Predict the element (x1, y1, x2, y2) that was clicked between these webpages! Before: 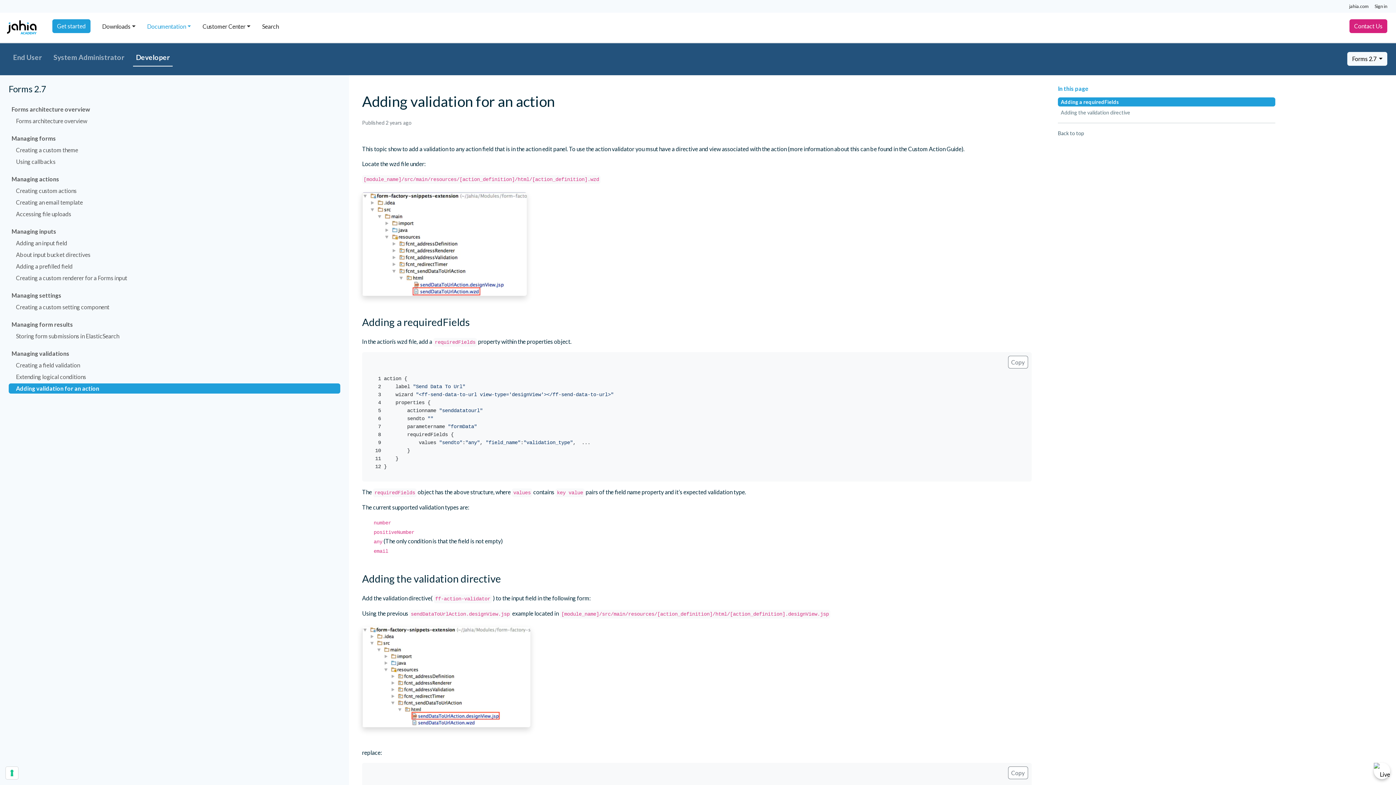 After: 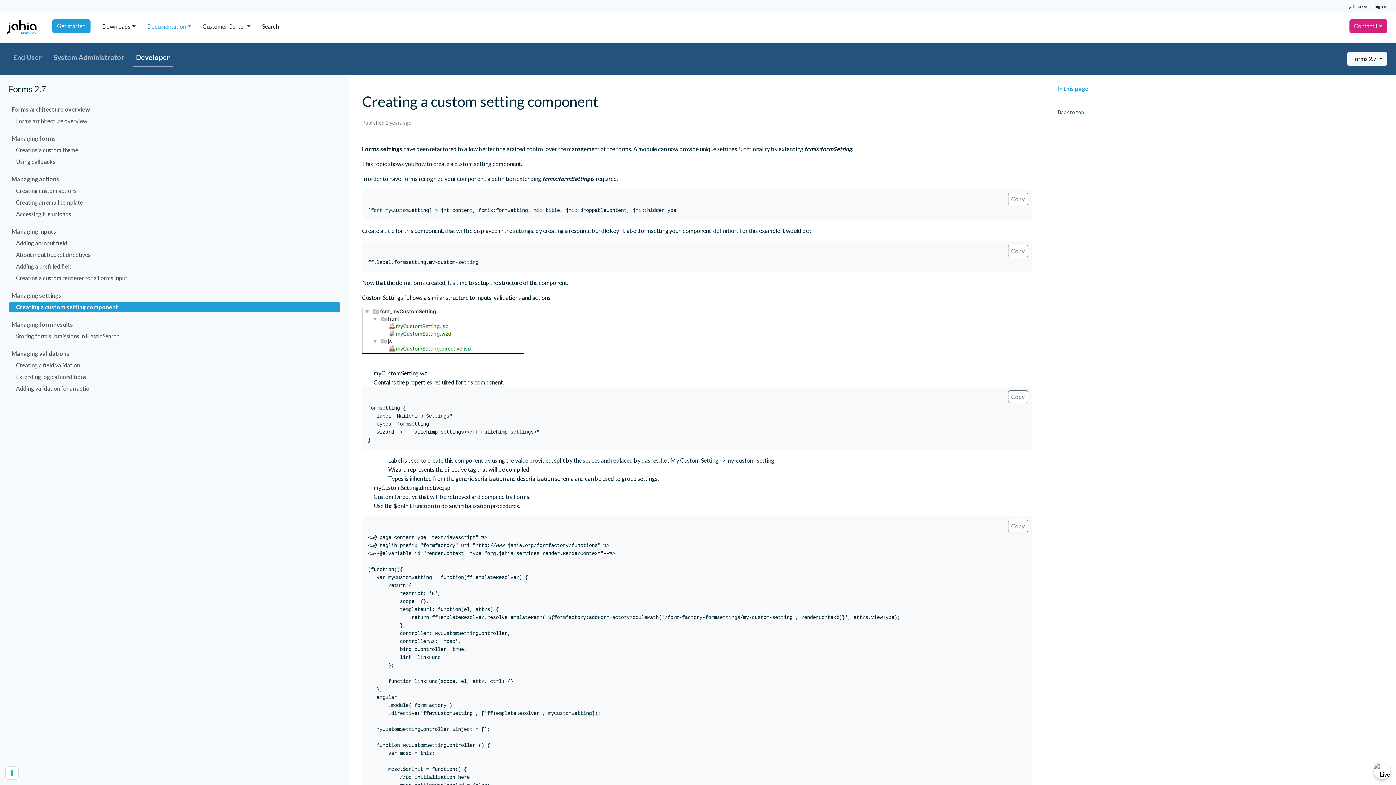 Action: label: Creating a custom setting component bbox: (8, 302, 340, 312)